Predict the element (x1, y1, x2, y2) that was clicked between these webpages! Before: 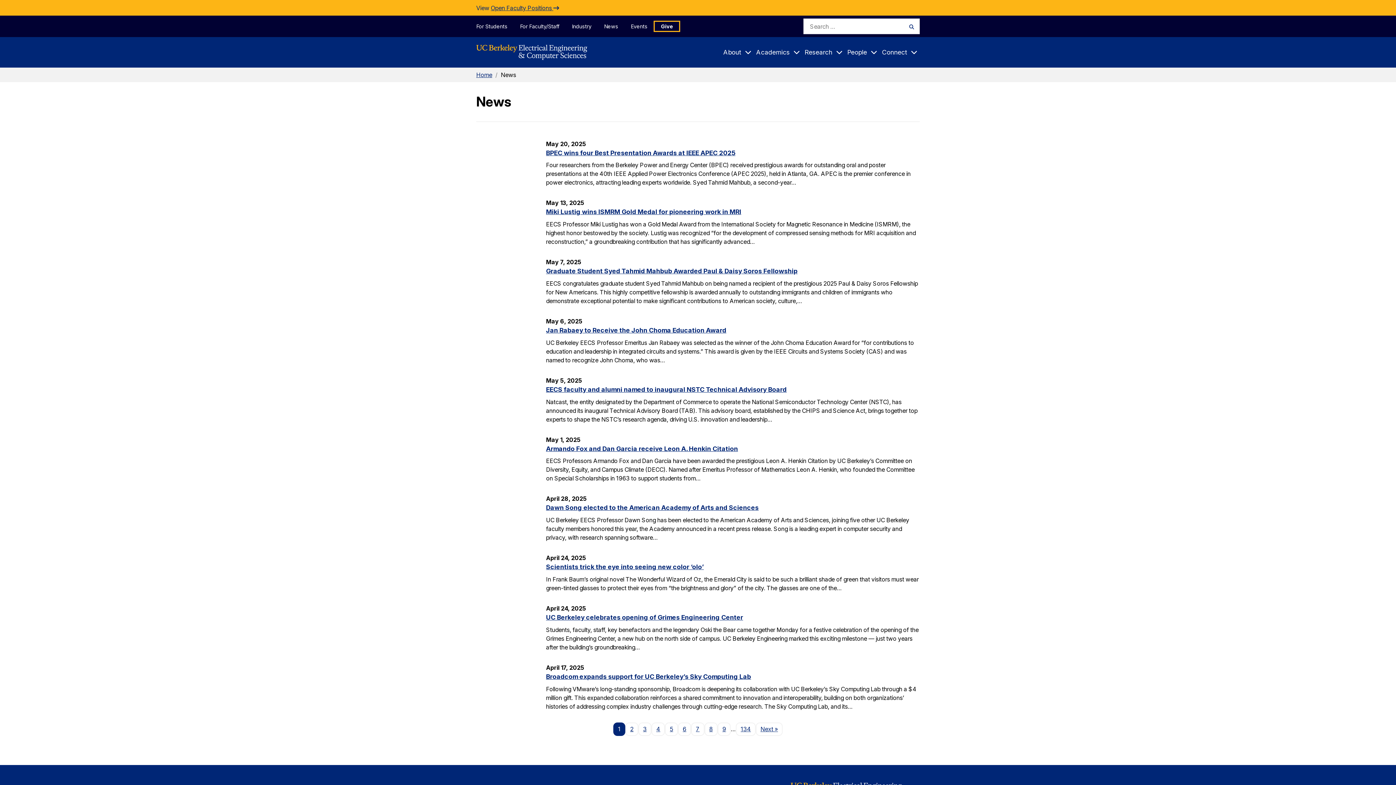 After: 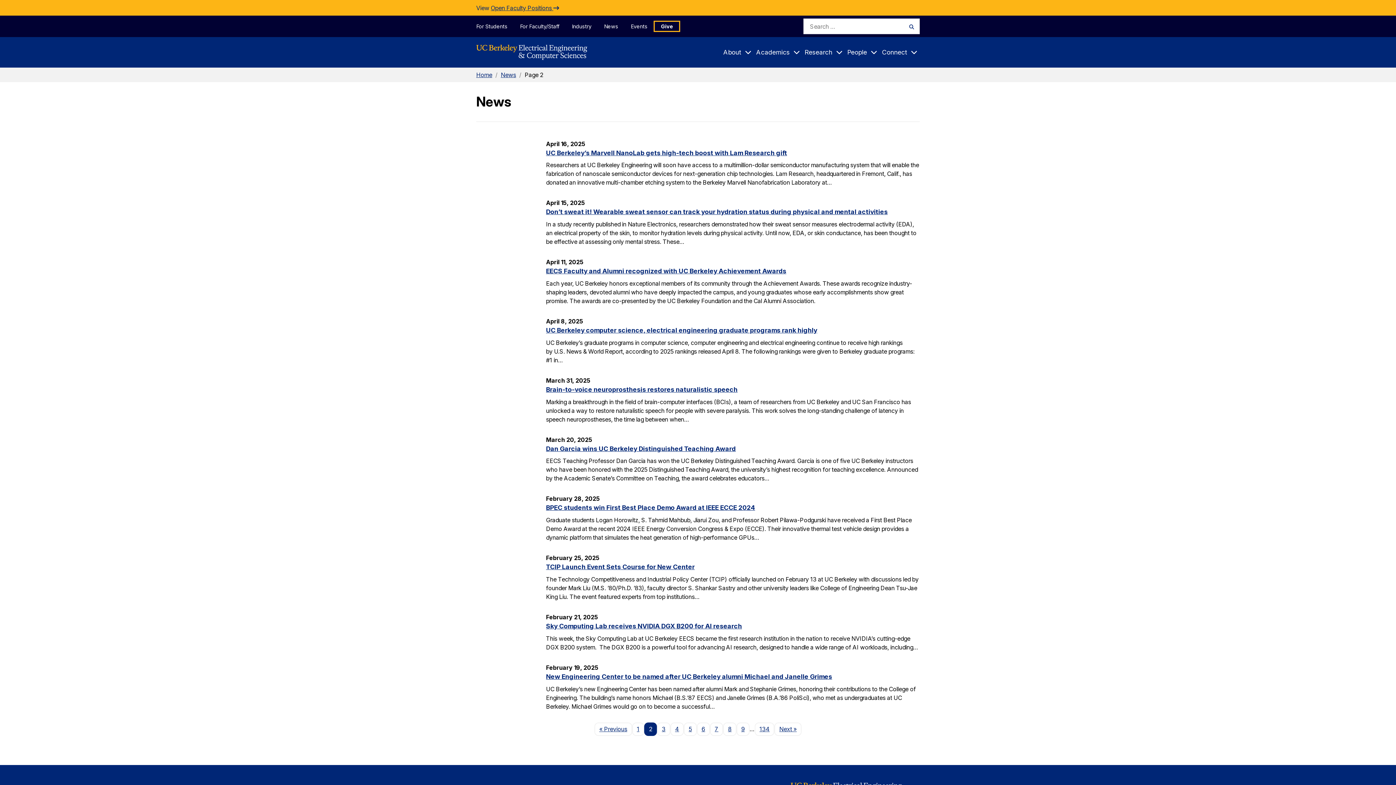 Action: bbox: (755, 722, 782, 736) label: Next
Page
 »